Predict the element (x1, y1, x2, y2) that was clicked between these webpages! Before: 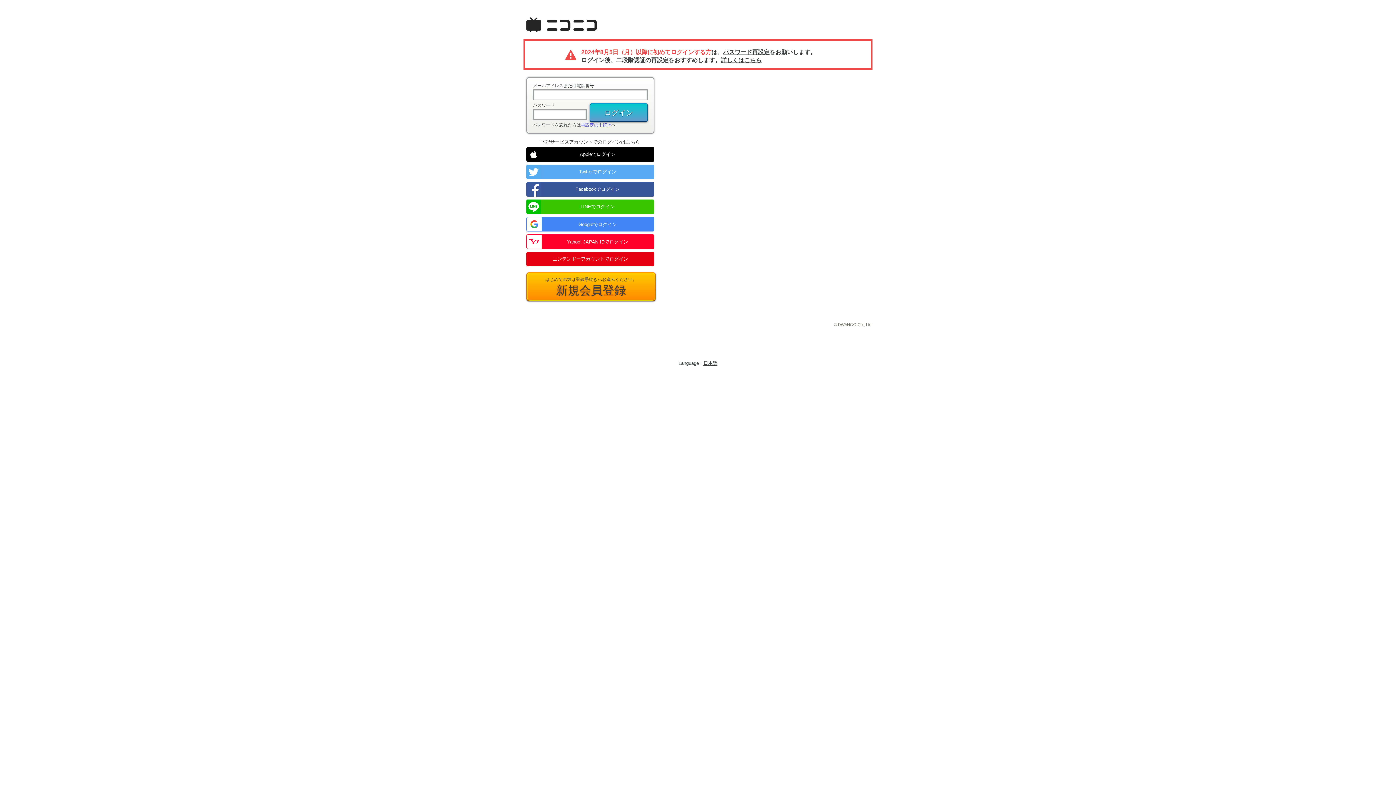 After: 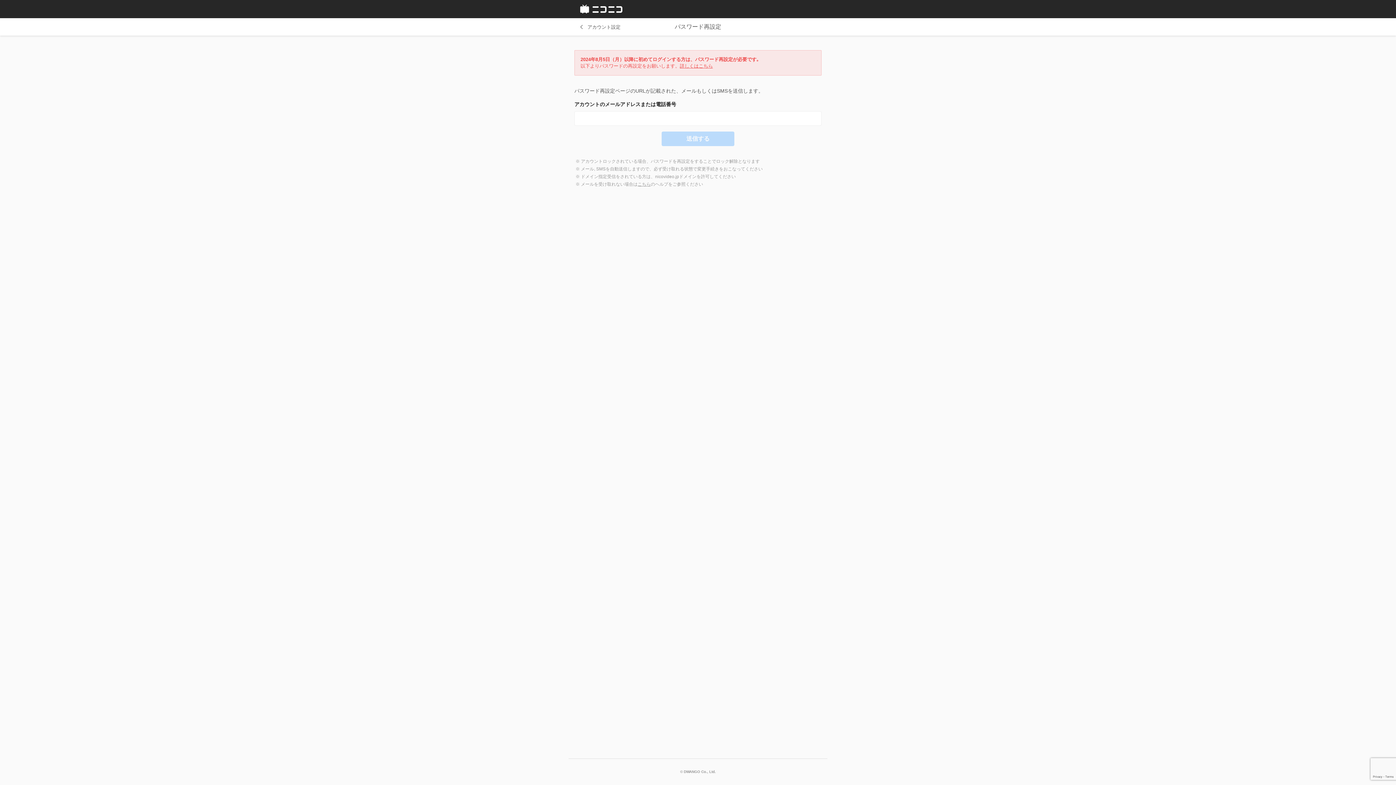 Action: bbox: (723, 49, 769, 55) label: パスワード再設定